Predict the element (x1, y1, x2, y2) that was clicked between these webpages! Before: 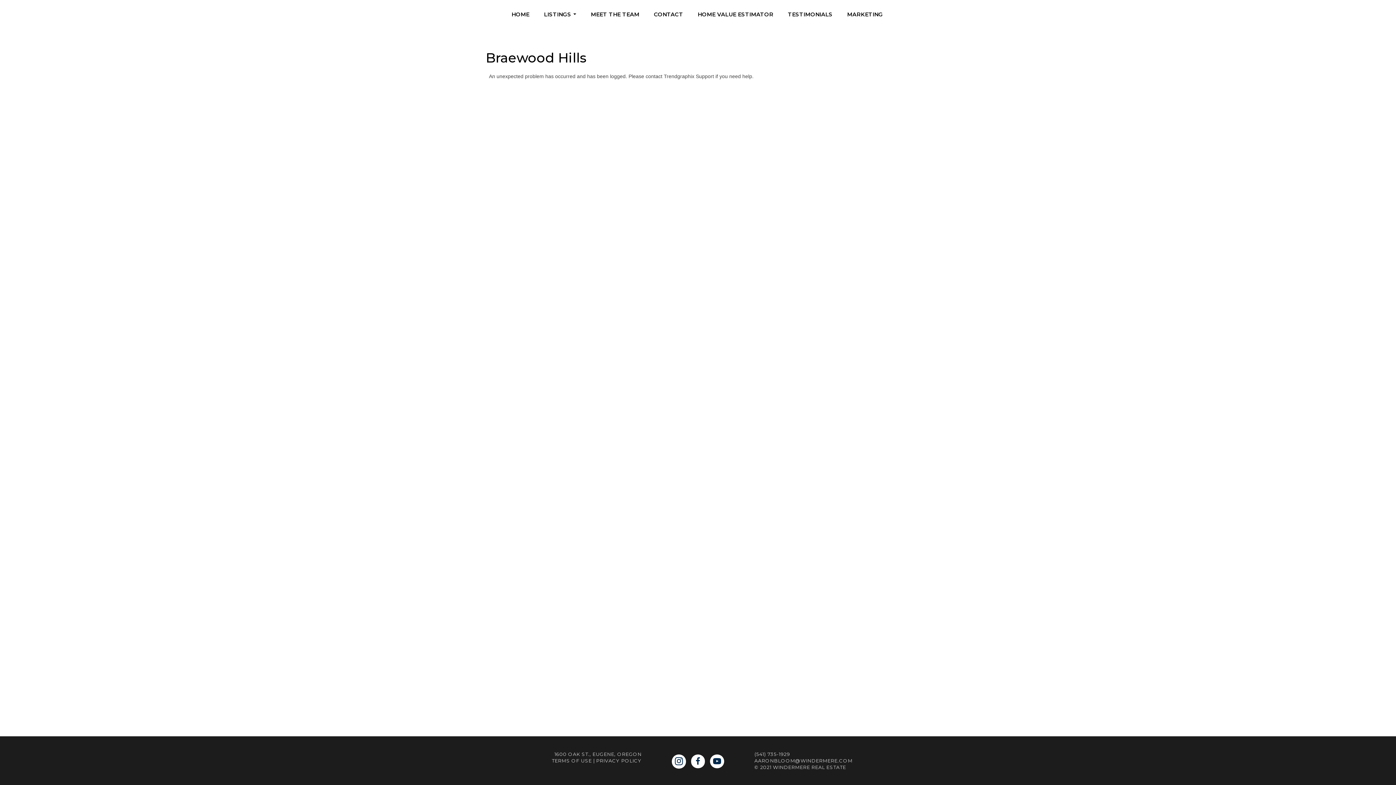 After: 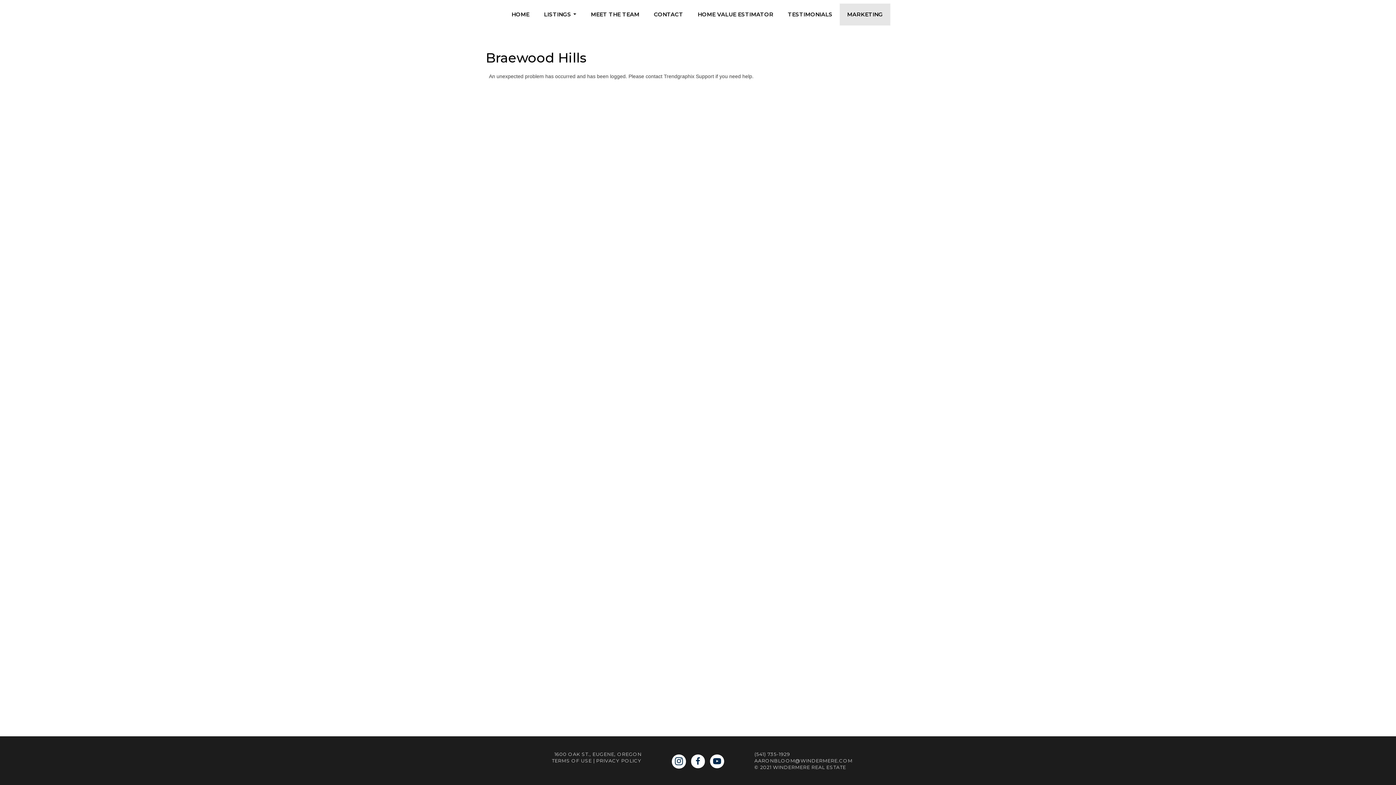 Action: bbox: (840, 3, 890, 25) label: MARKETING